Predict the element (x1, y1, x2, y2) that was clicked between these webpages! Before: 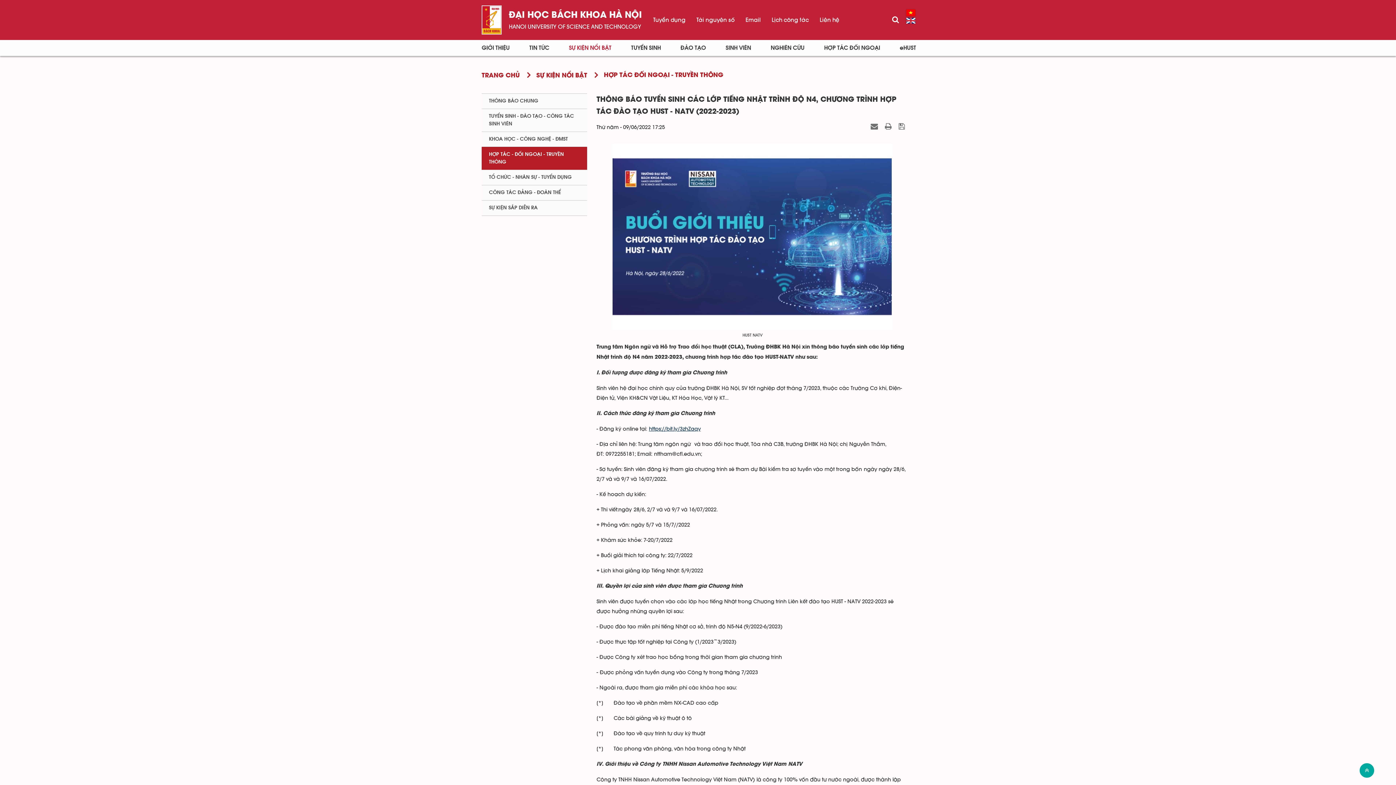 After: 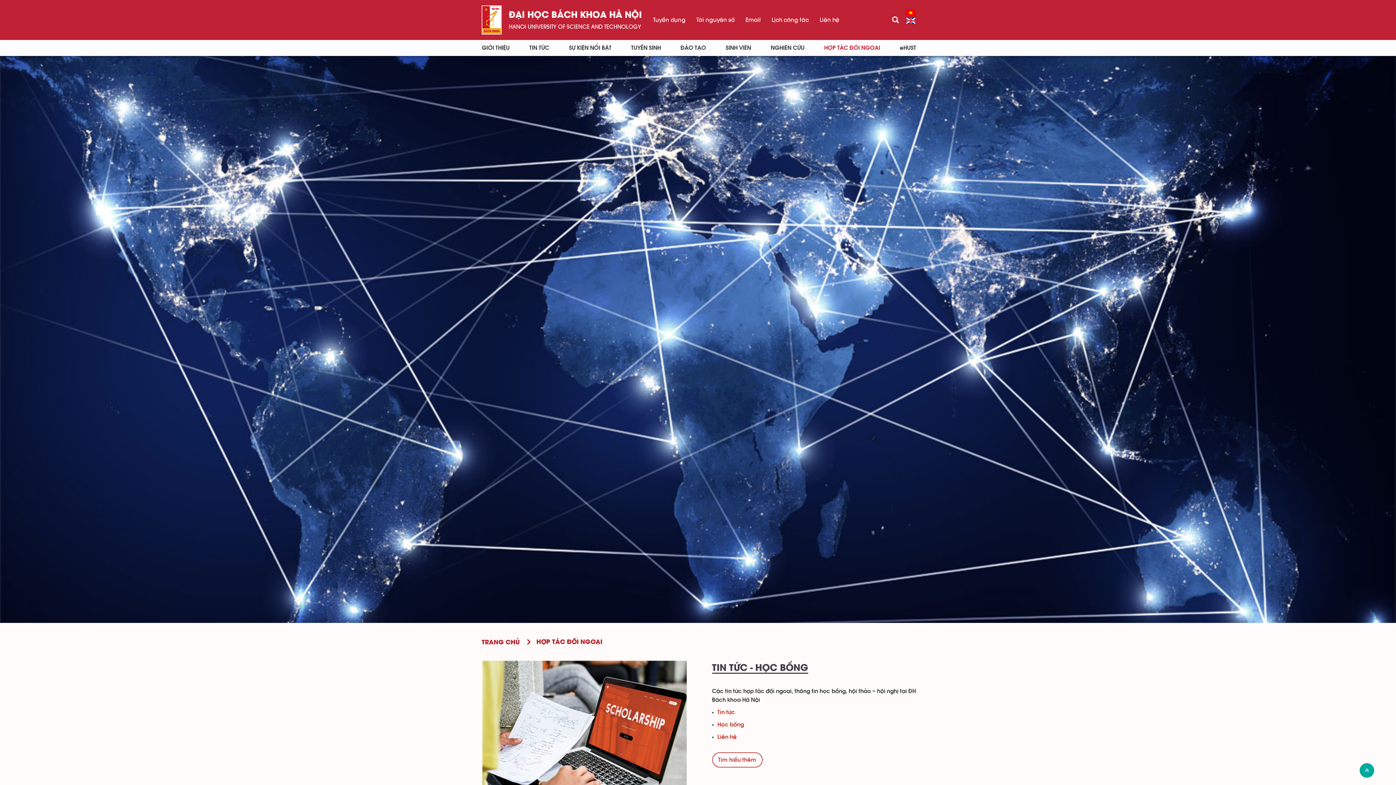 Action: bbox: (818, 40, 885, 56) label: HỢP TÁC ĐỐI NGOẠI